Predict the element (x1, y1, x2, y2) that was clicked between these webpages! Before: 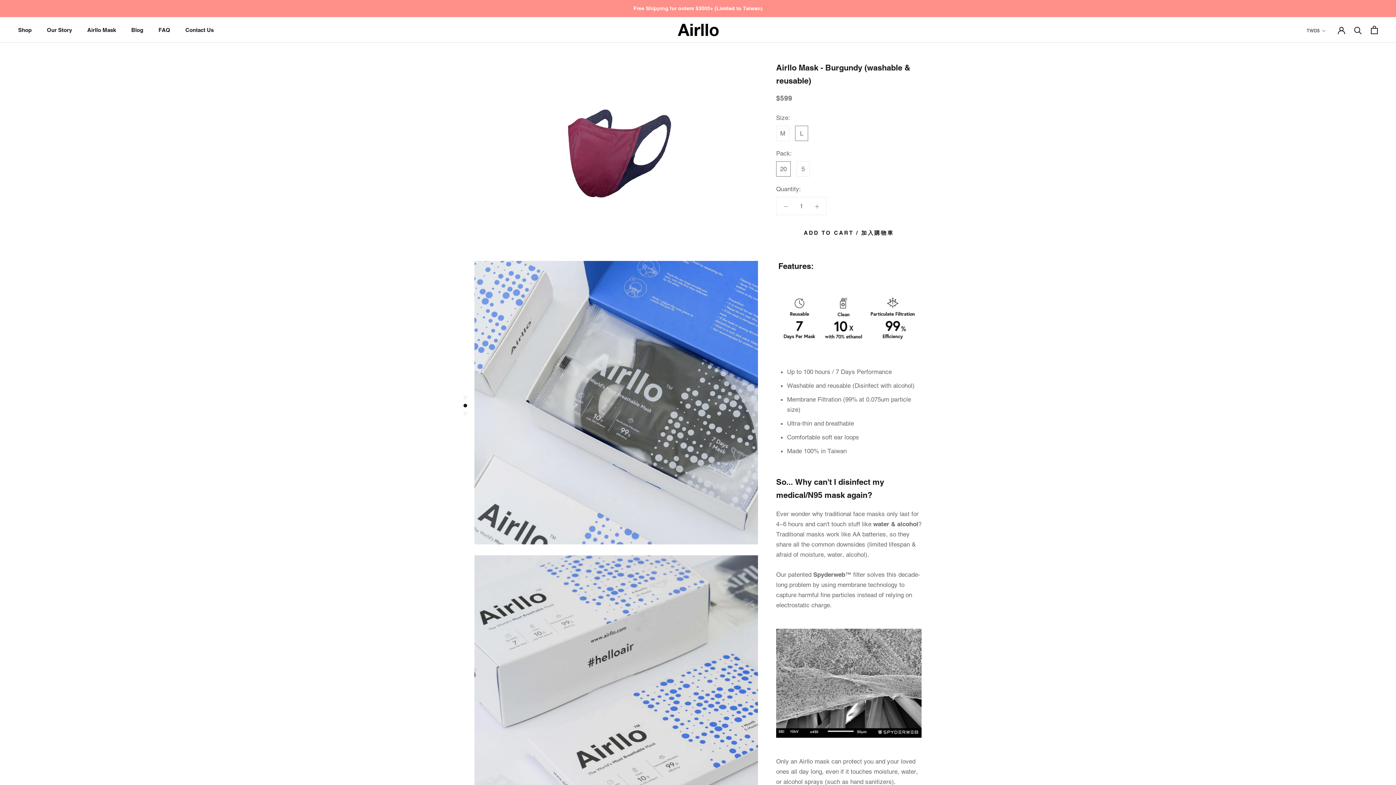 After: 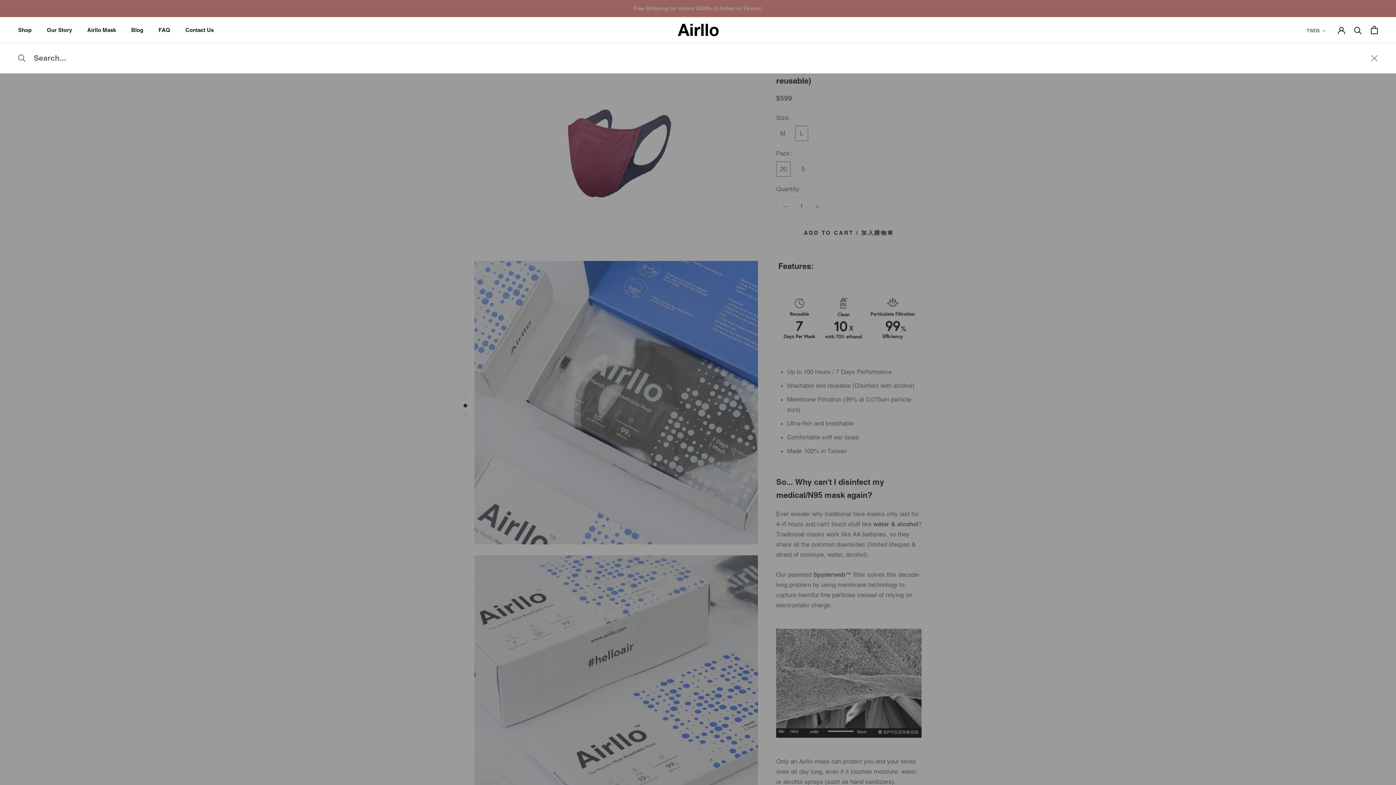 Action: bbox: (1354, 26, 1362, 33) label: Search